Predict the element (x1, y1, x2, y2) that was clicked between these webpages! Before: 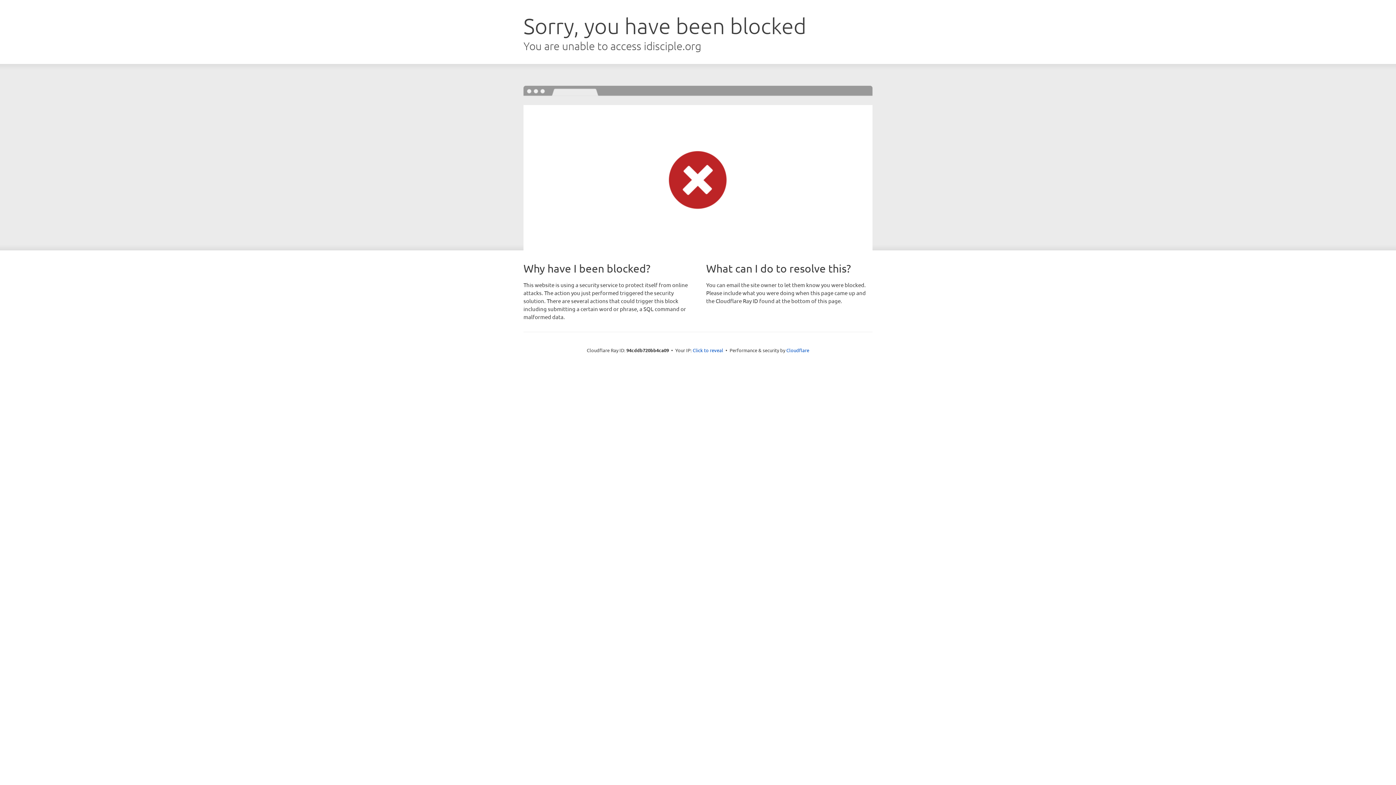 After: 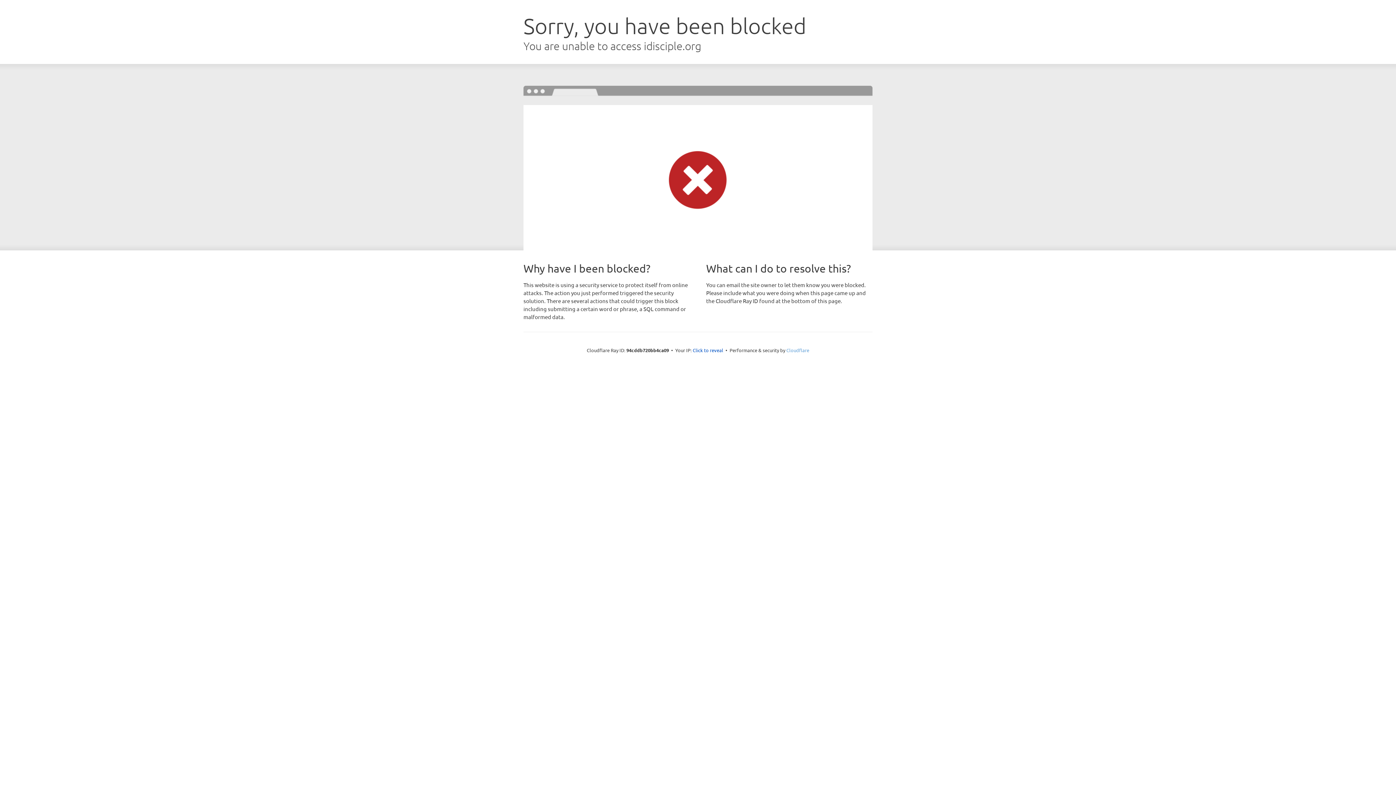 Action: label: Cloudflare bbox: (786, 347, 809, 353)